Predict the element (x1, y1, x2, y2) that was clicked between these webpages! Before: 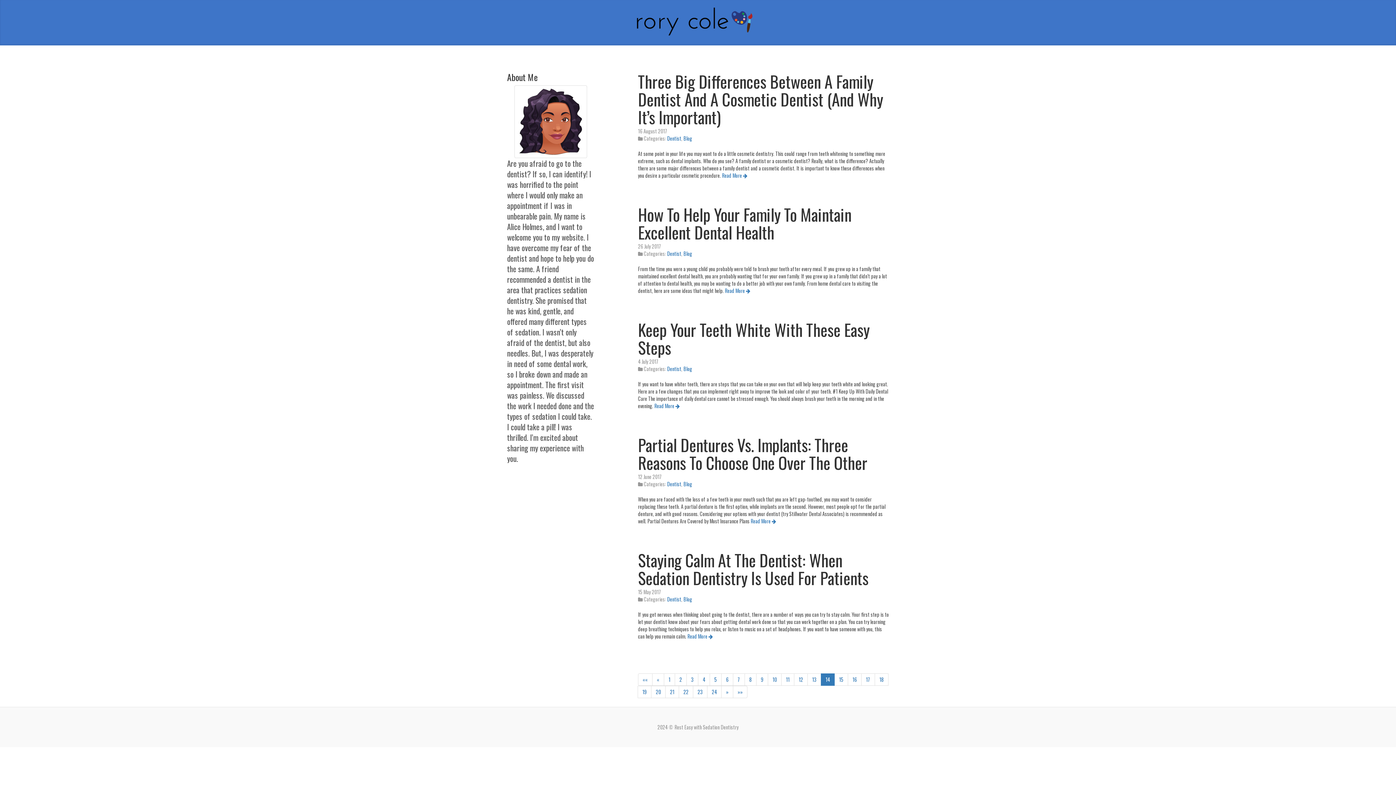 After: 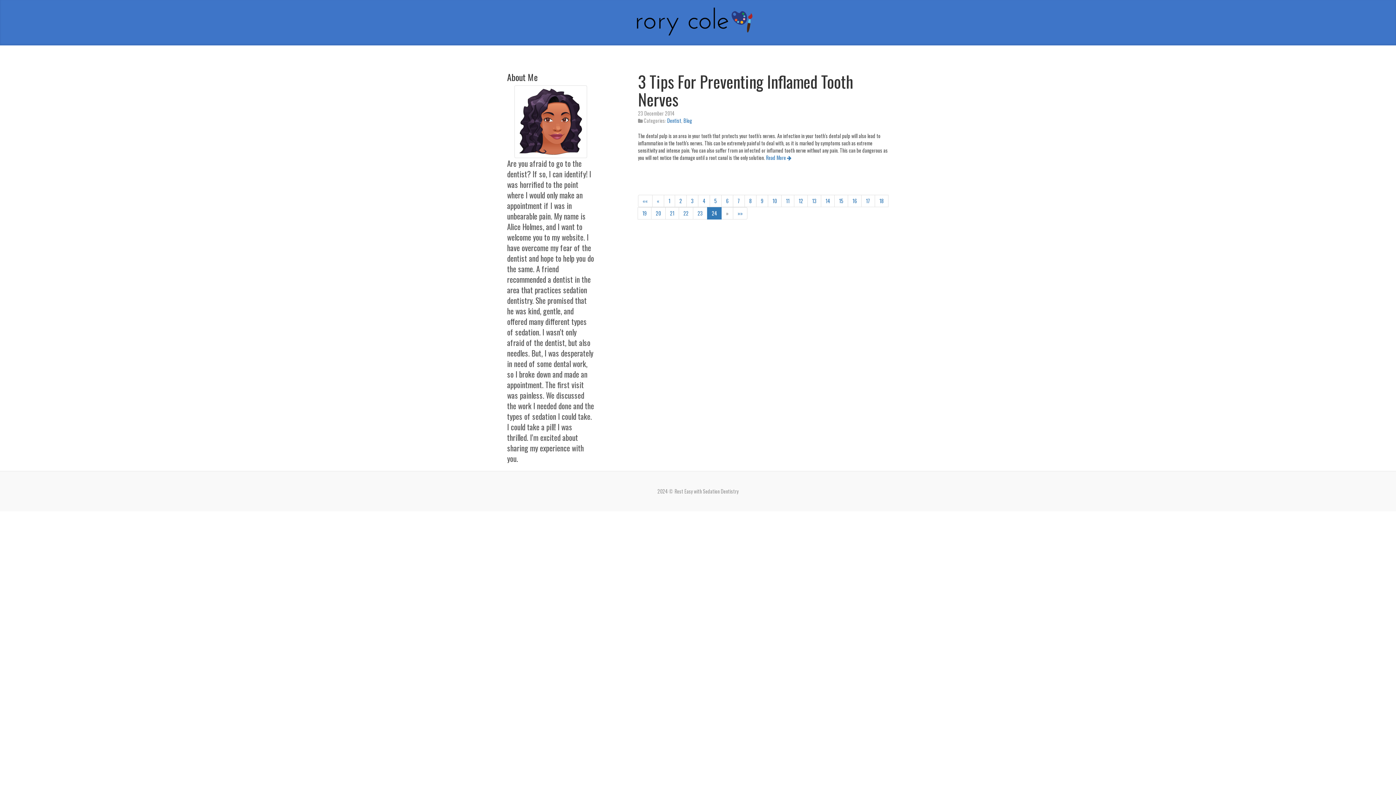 Action: label: Last bbox: (733, 686, 747, 698)